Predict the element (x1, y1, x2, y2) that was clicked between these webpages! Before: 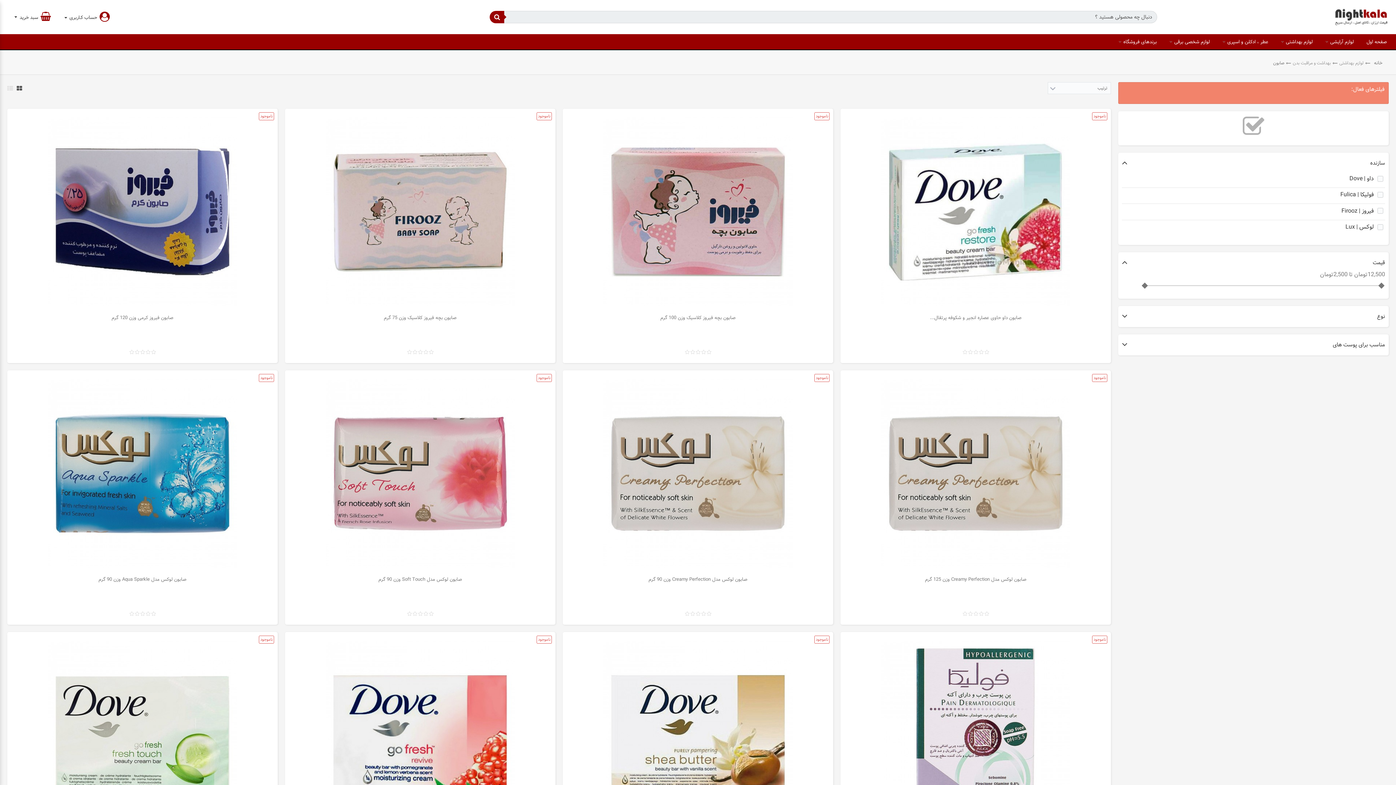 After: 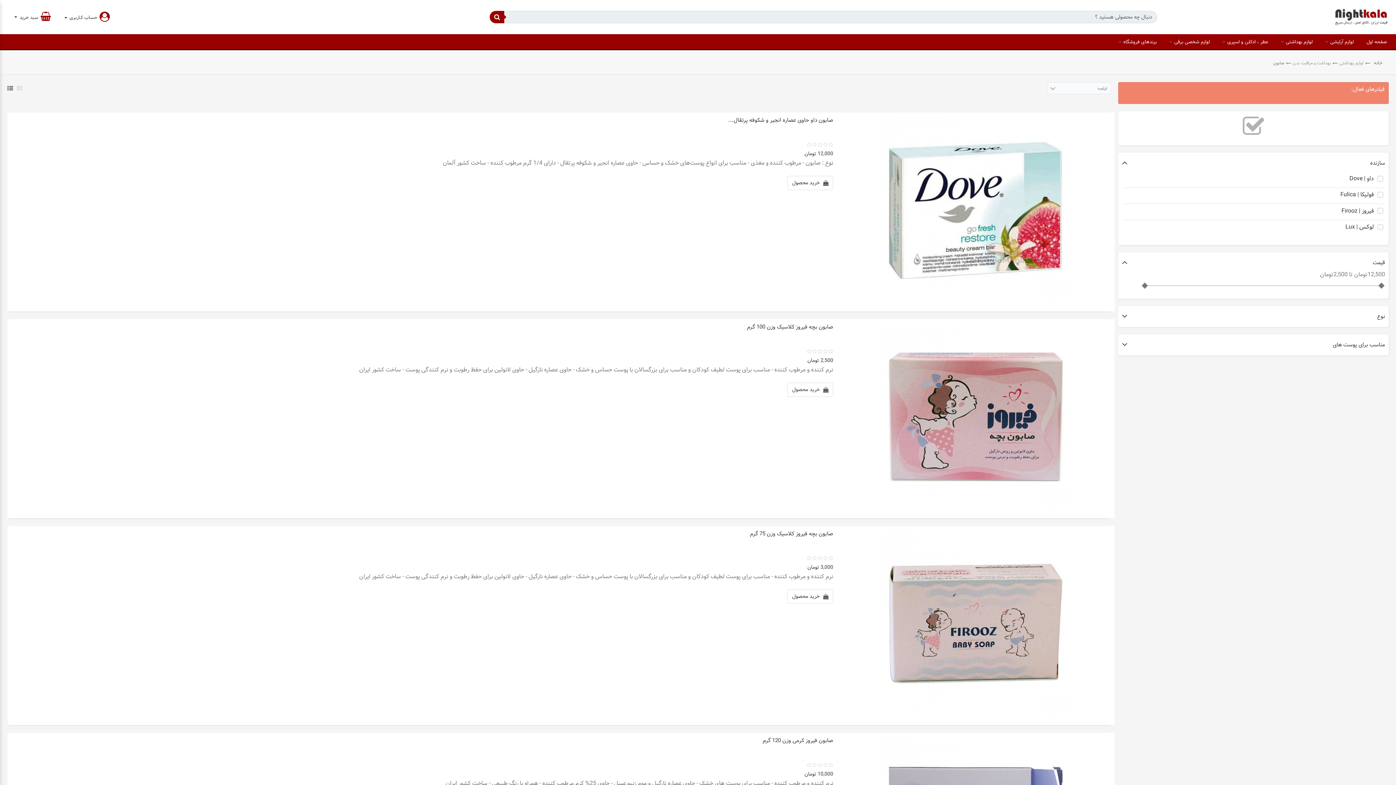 Action: bbox: (7, 84, 13, 92)